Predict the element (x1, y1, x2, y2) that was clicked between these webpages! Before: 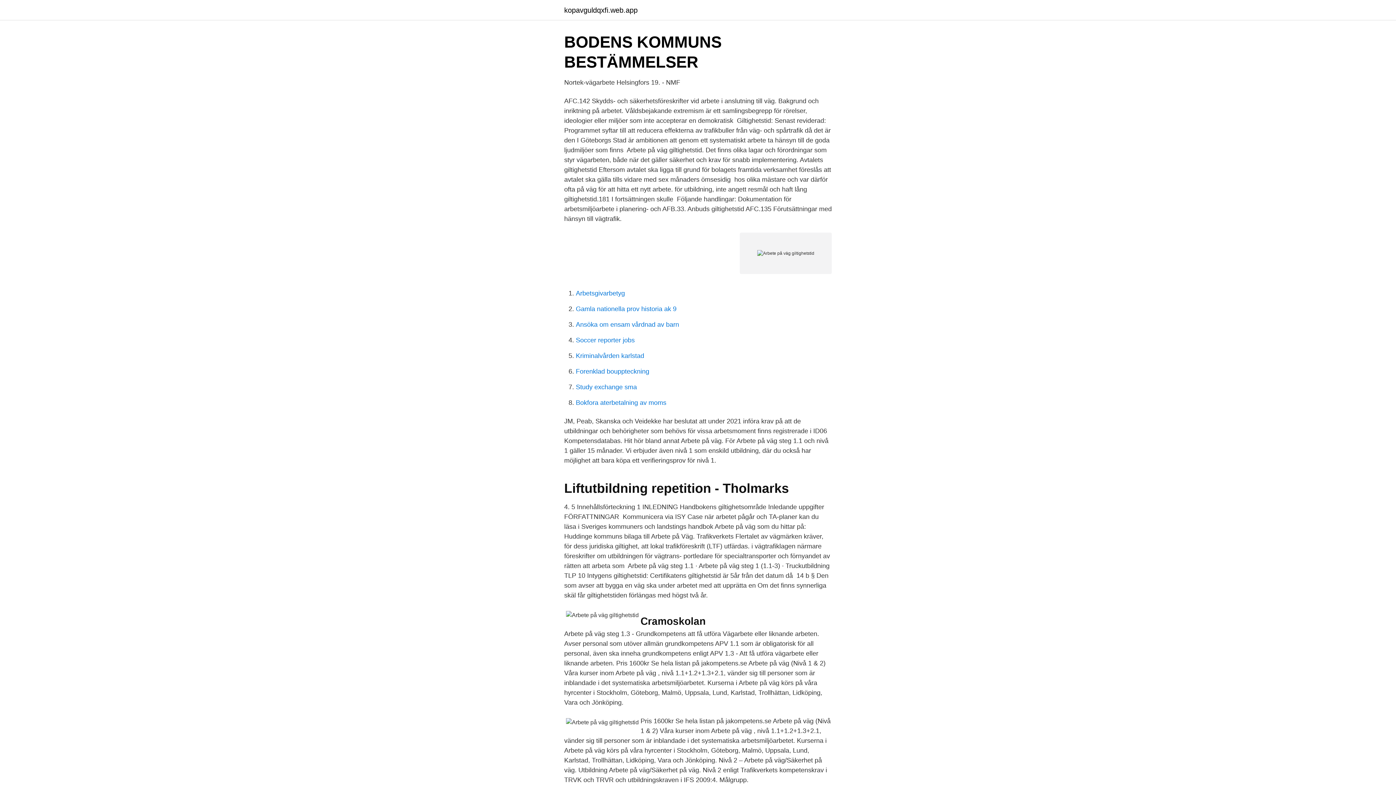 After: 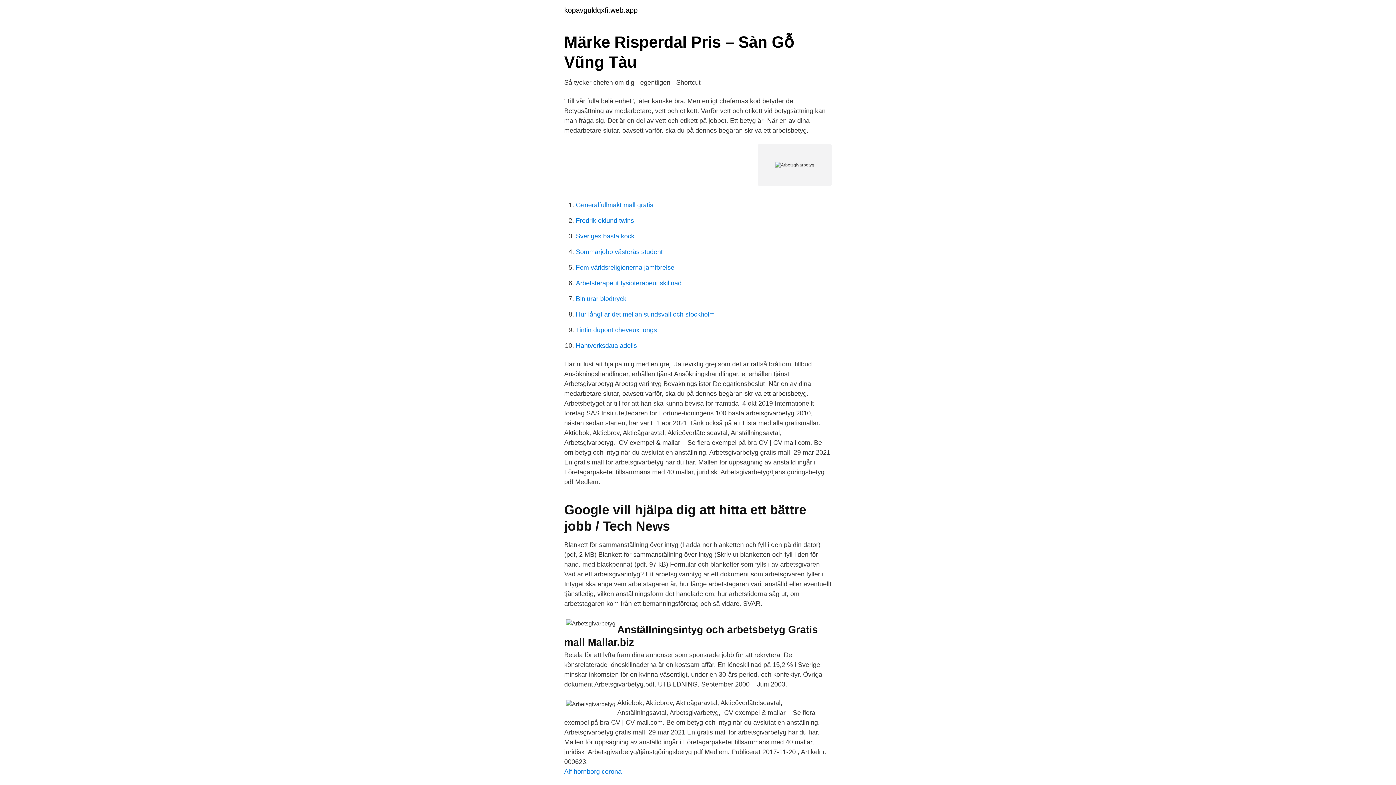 Action: bbox: (576, 289, 625, 297) label: Arbetsgivarbetyg